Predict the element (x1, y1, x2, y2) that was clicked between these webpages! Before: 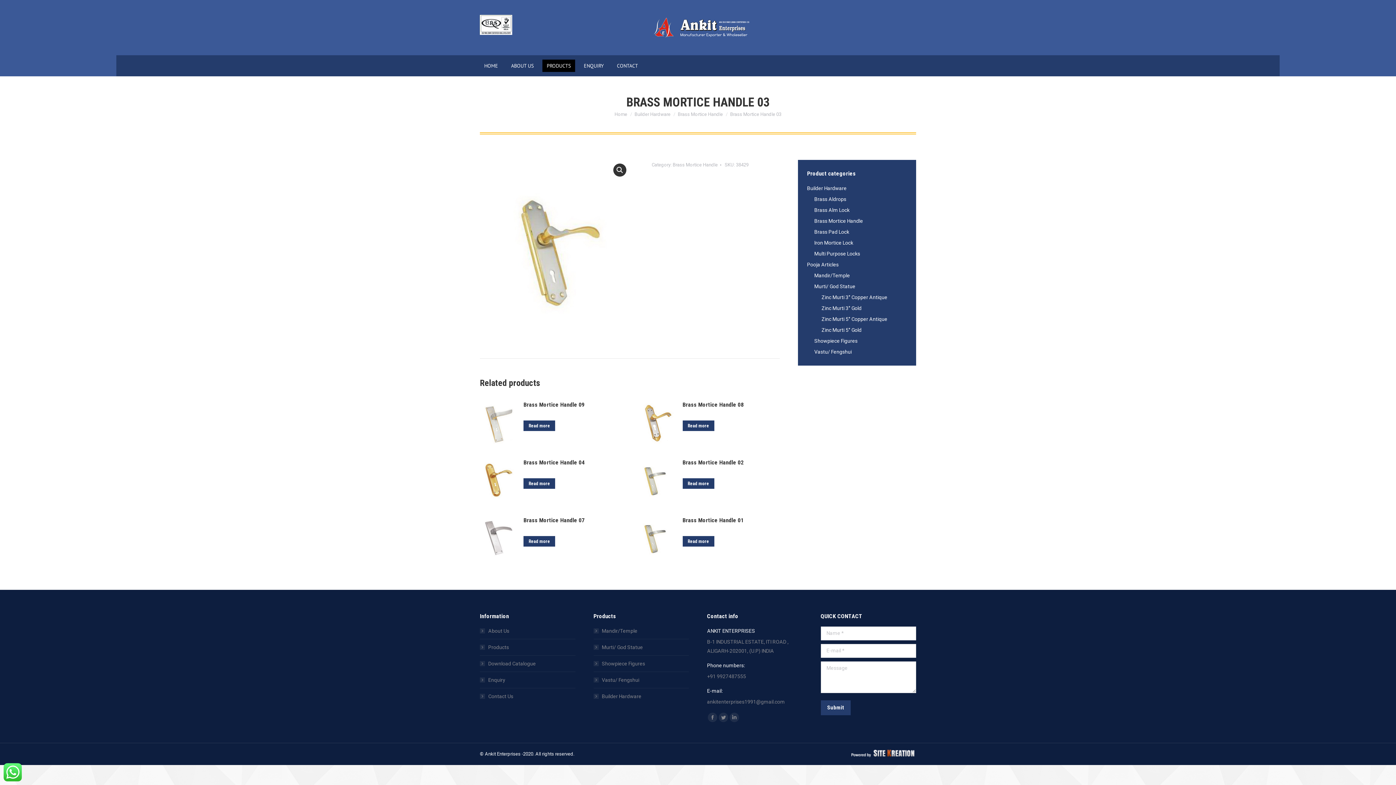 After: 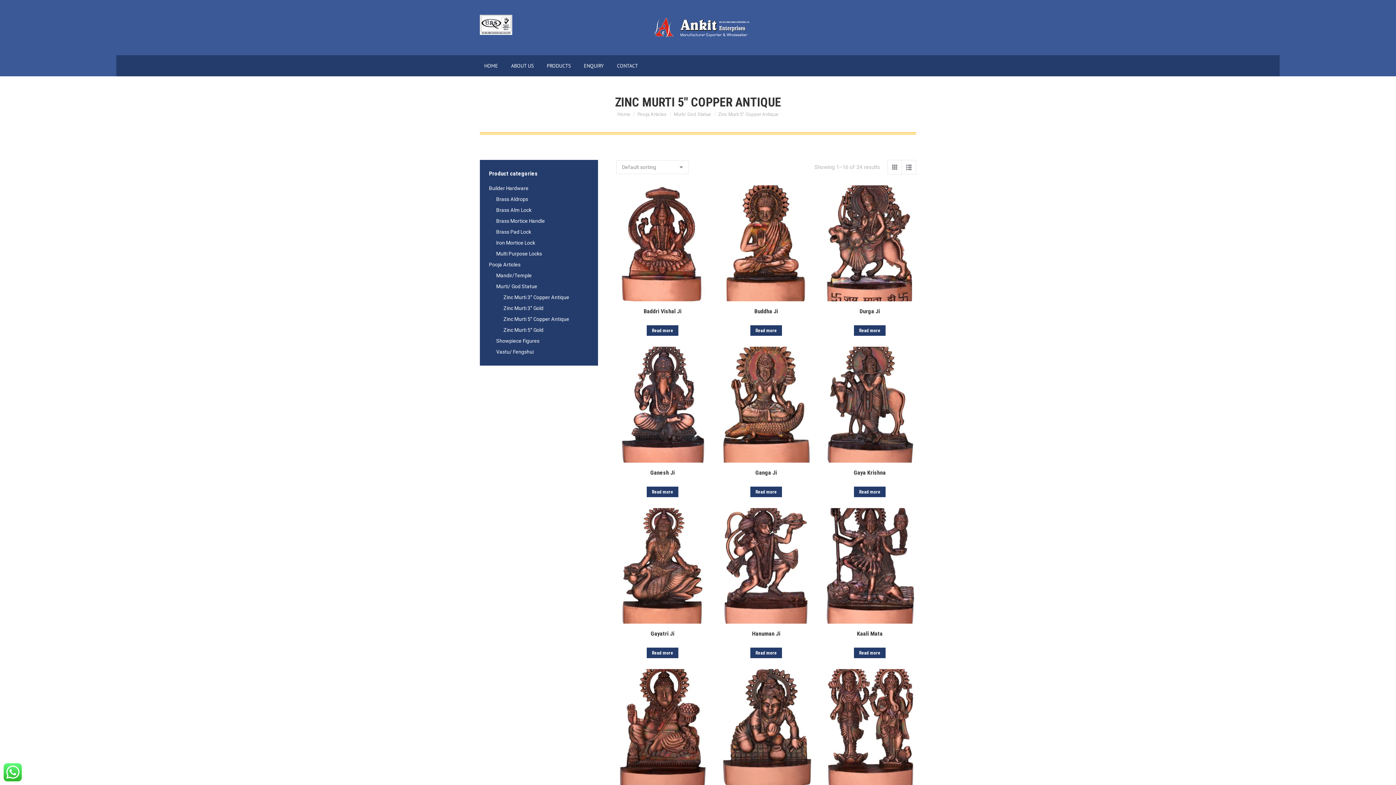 Action: label: Zinc Murti 5" Copper Antique bbox: (821, 314, 887, 324)